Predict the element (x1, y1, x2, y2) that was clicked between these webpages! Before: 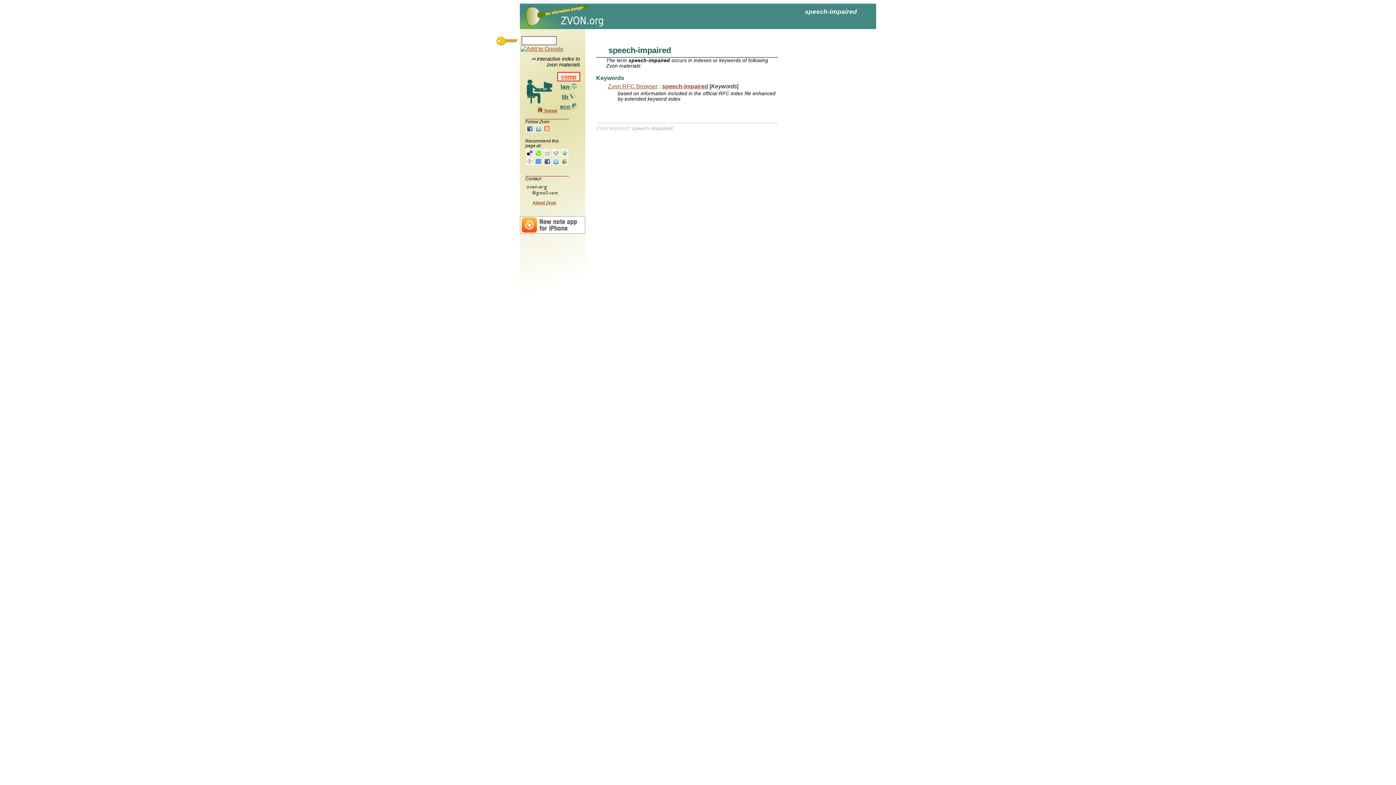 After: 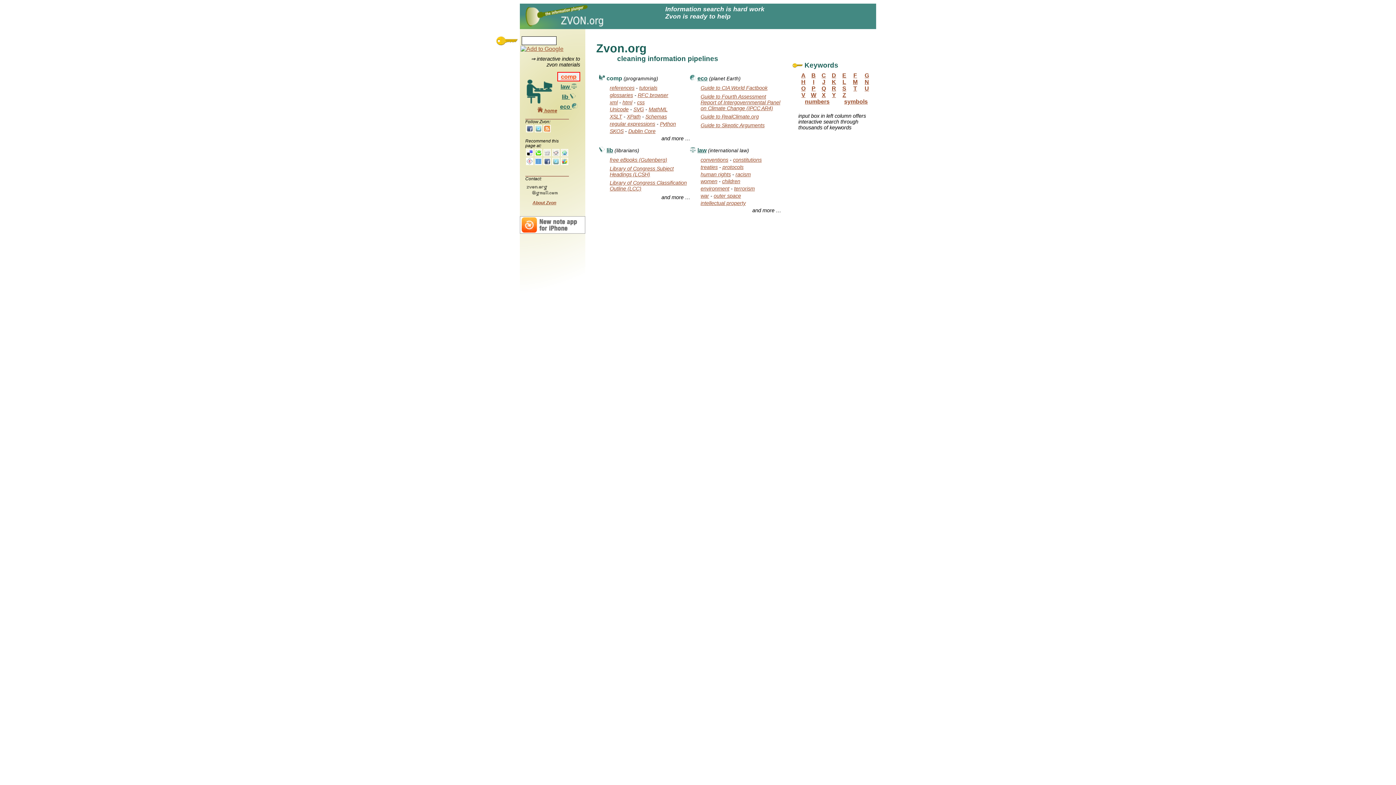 Action: bbox: (537, 107, 557, 113) label:  home